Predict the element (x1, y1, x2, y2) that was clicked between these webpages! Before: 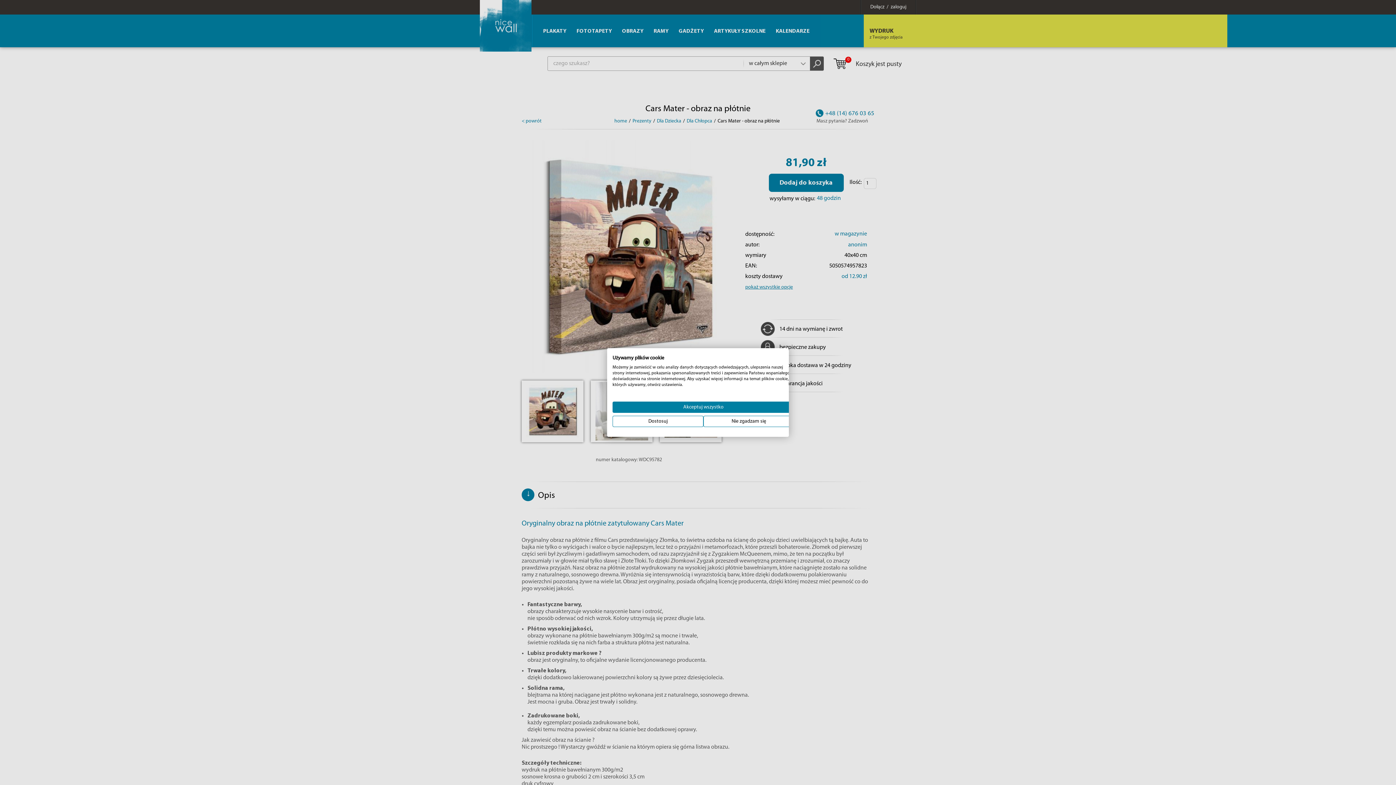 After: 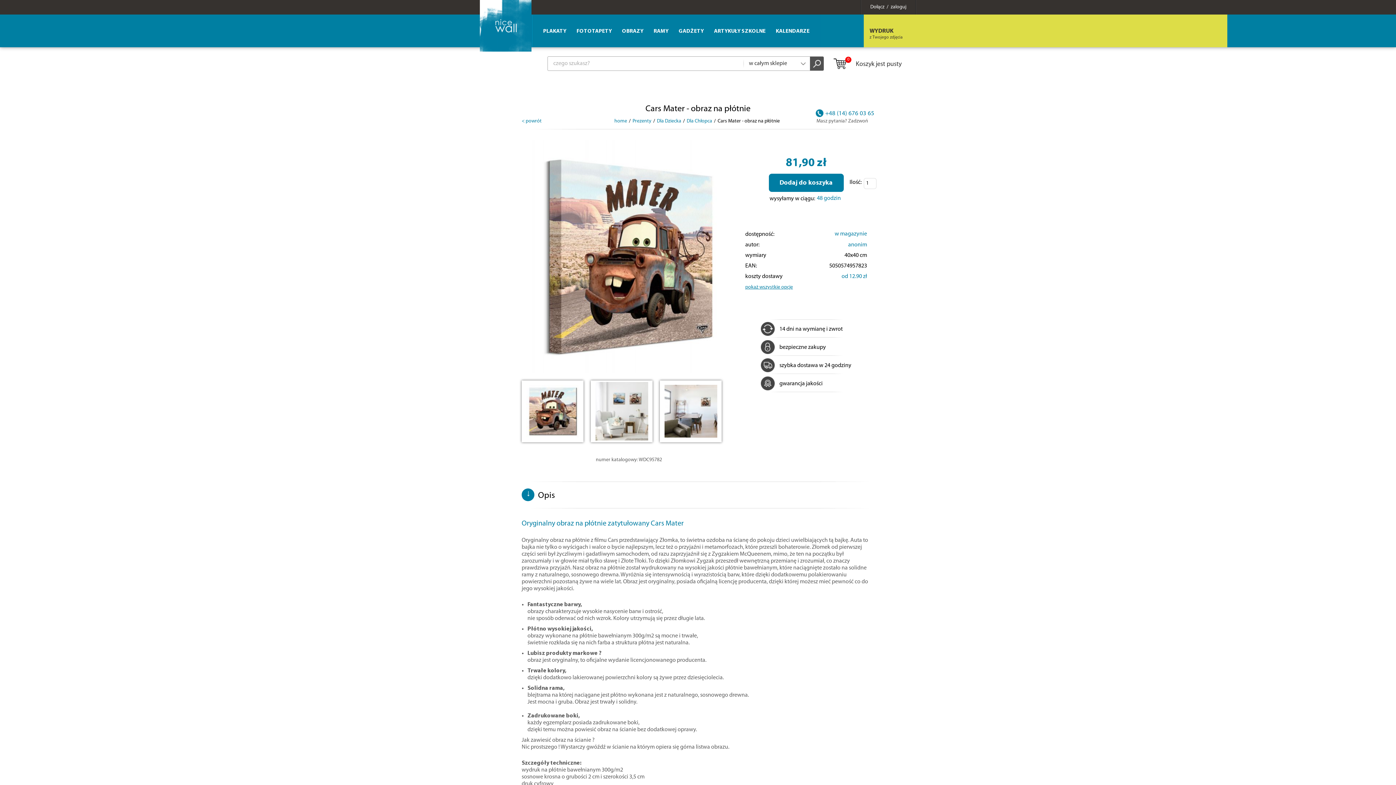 Action: label: Odrzuć wszystkie cookies bbox: (703, 416, 794, 427)